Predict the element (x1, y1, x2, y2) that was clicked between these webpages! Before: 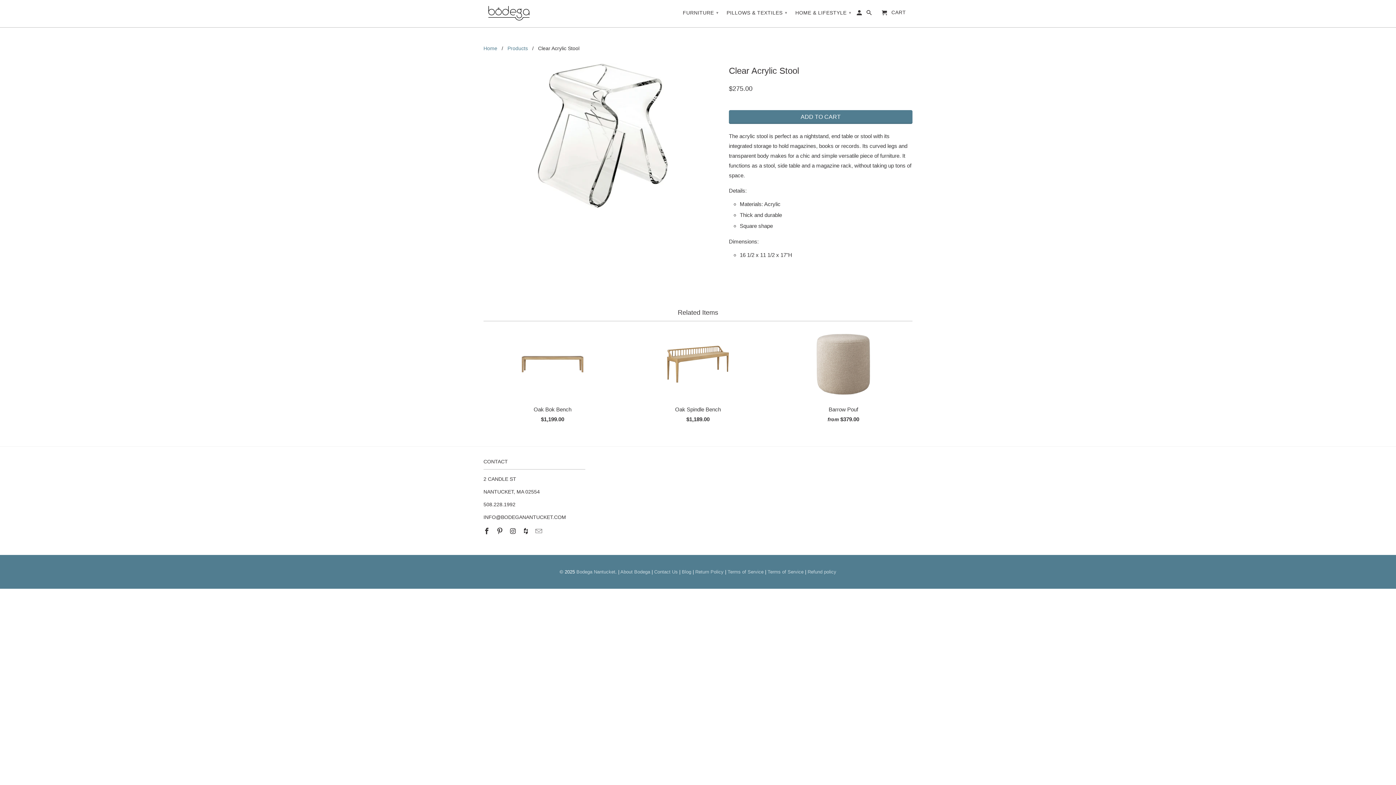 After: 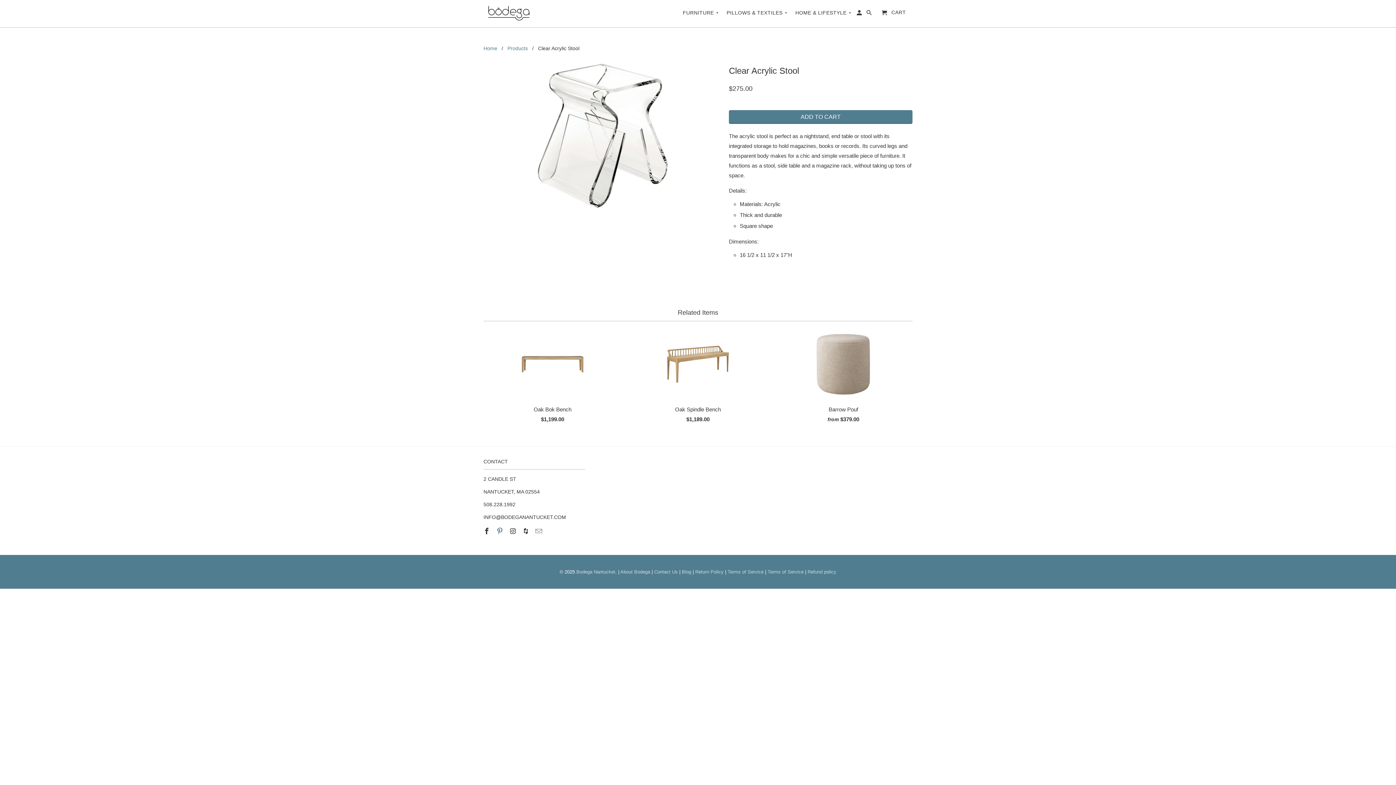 Action: bbox: (496, 528, 504, 535)